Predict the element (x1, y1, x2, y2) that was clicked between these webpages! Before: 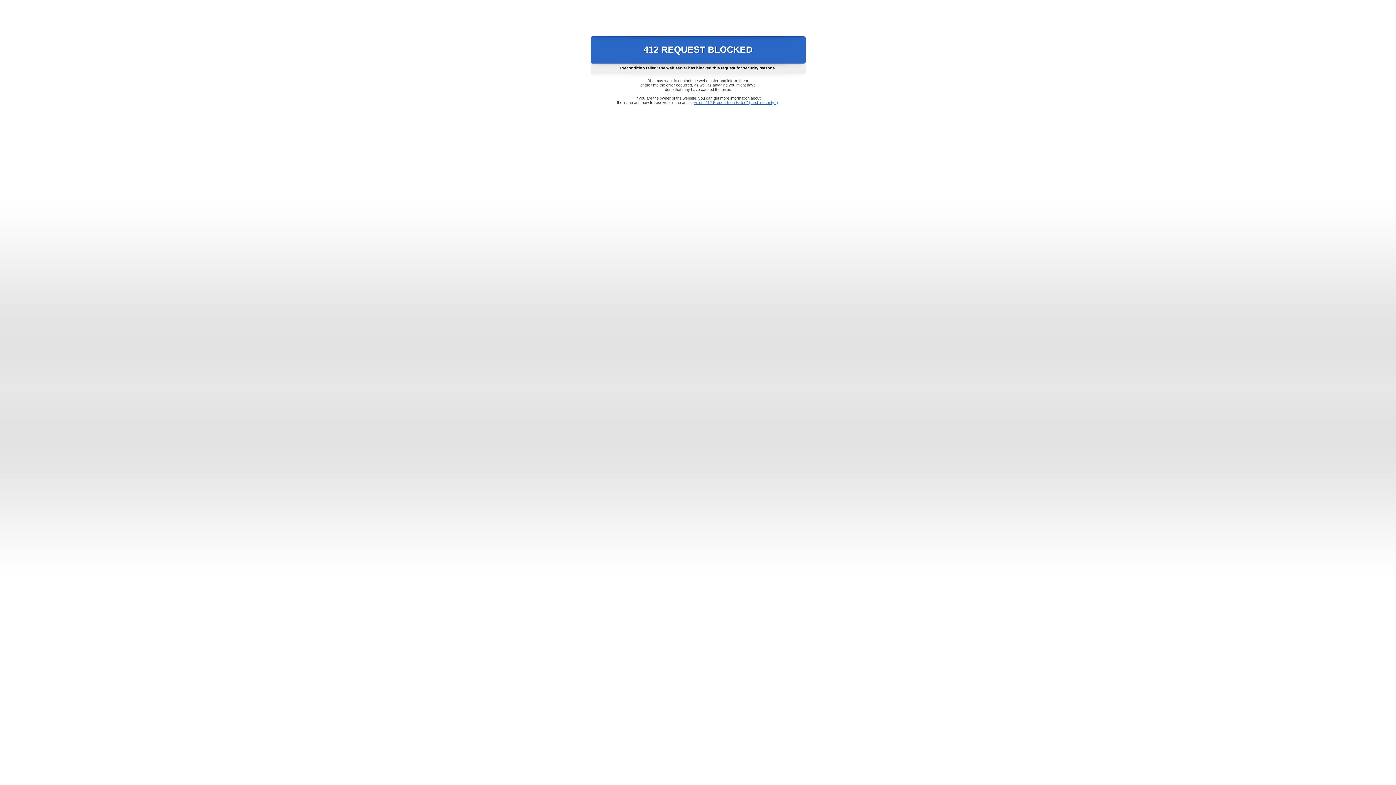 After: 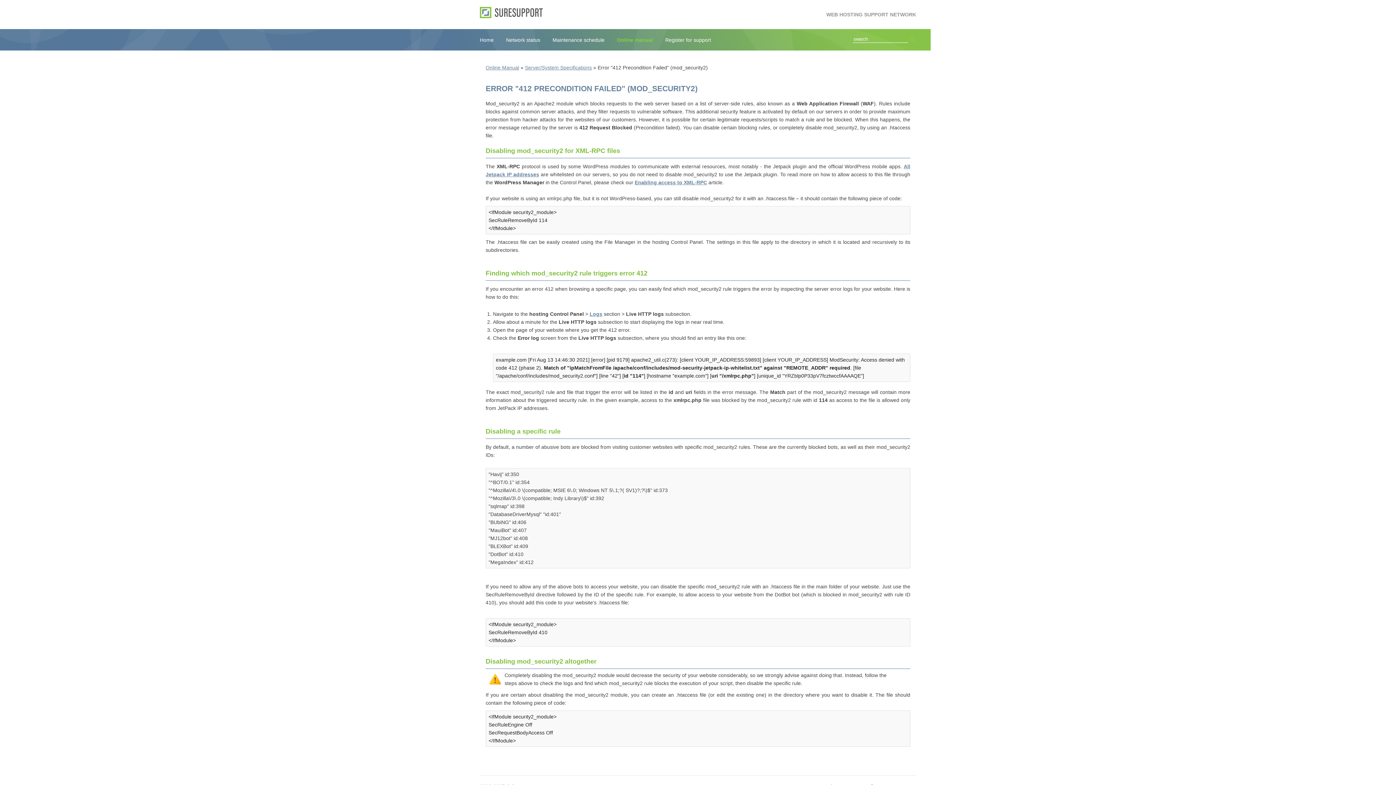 Action: label: Error "412 Precondition Failed" (mod_security2) bbox: (693, 100, 778, 104)